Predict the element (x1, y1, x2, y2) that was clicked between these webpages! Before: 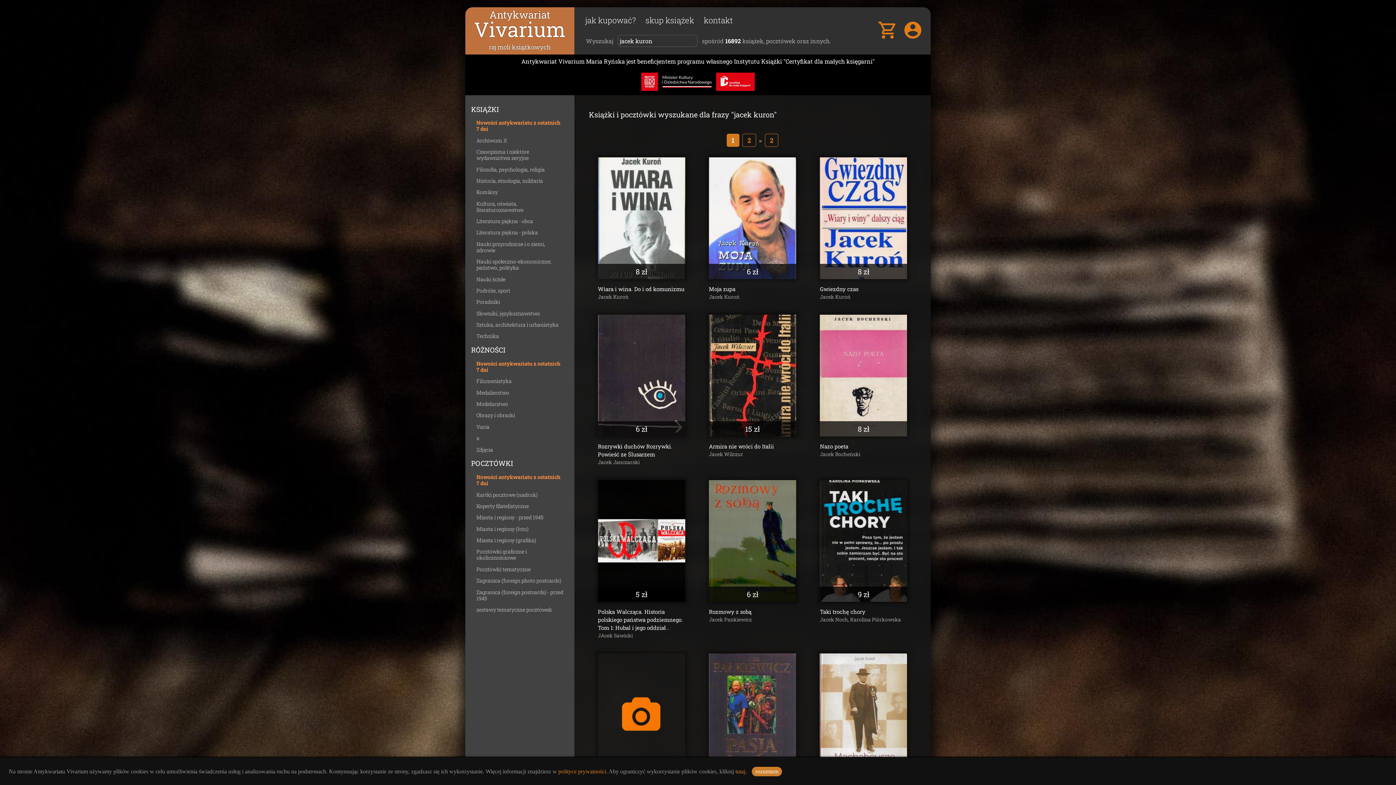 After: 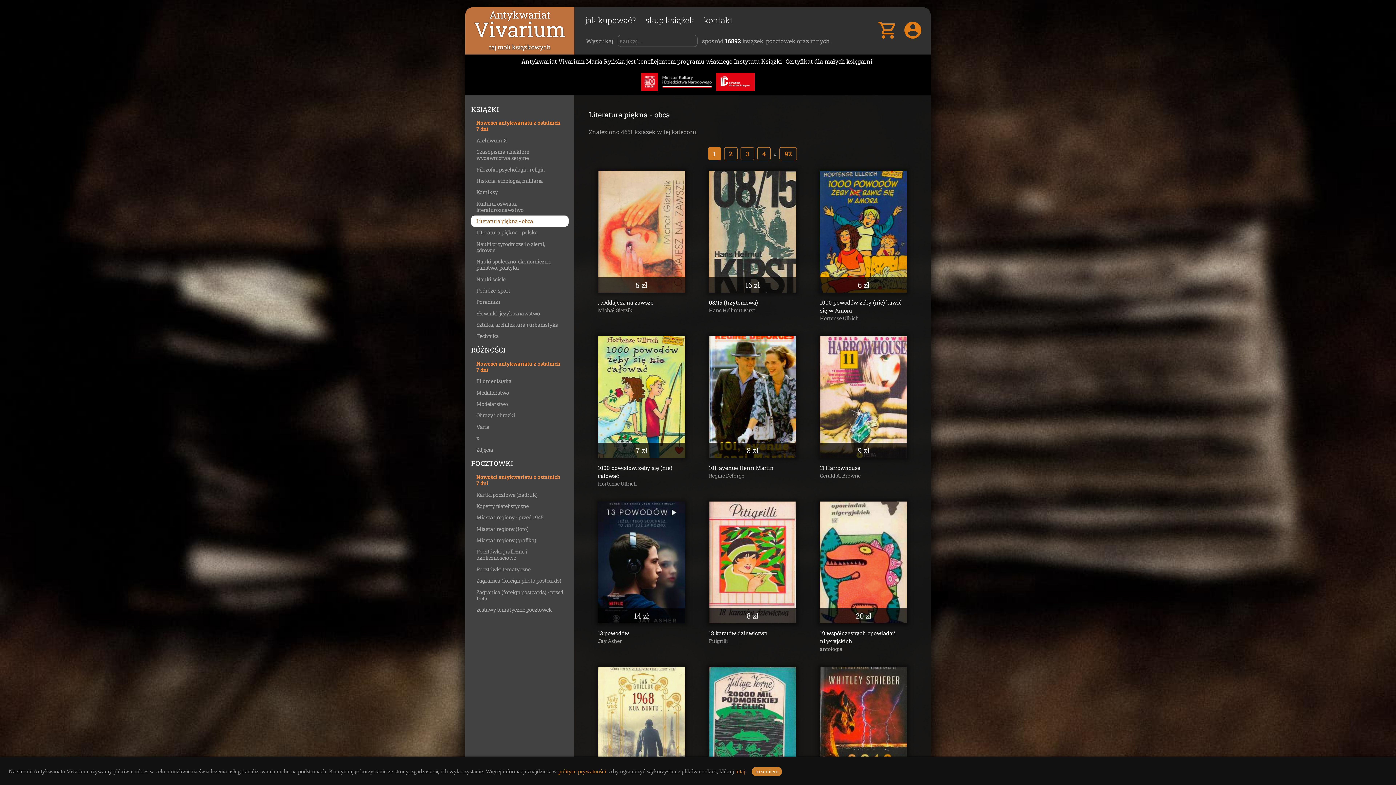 Action: label: Literatura piękna - obca bbox: (476, 217, 533, 224)